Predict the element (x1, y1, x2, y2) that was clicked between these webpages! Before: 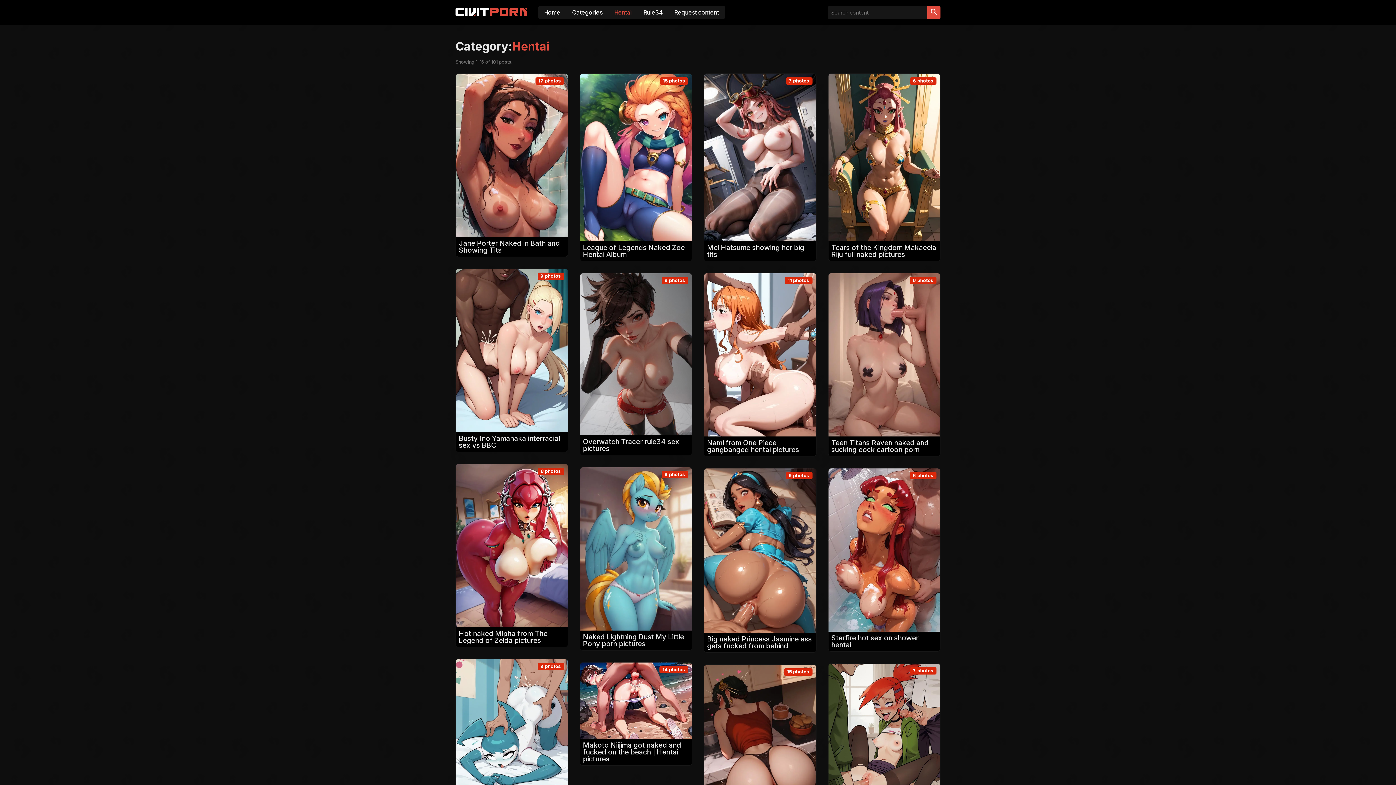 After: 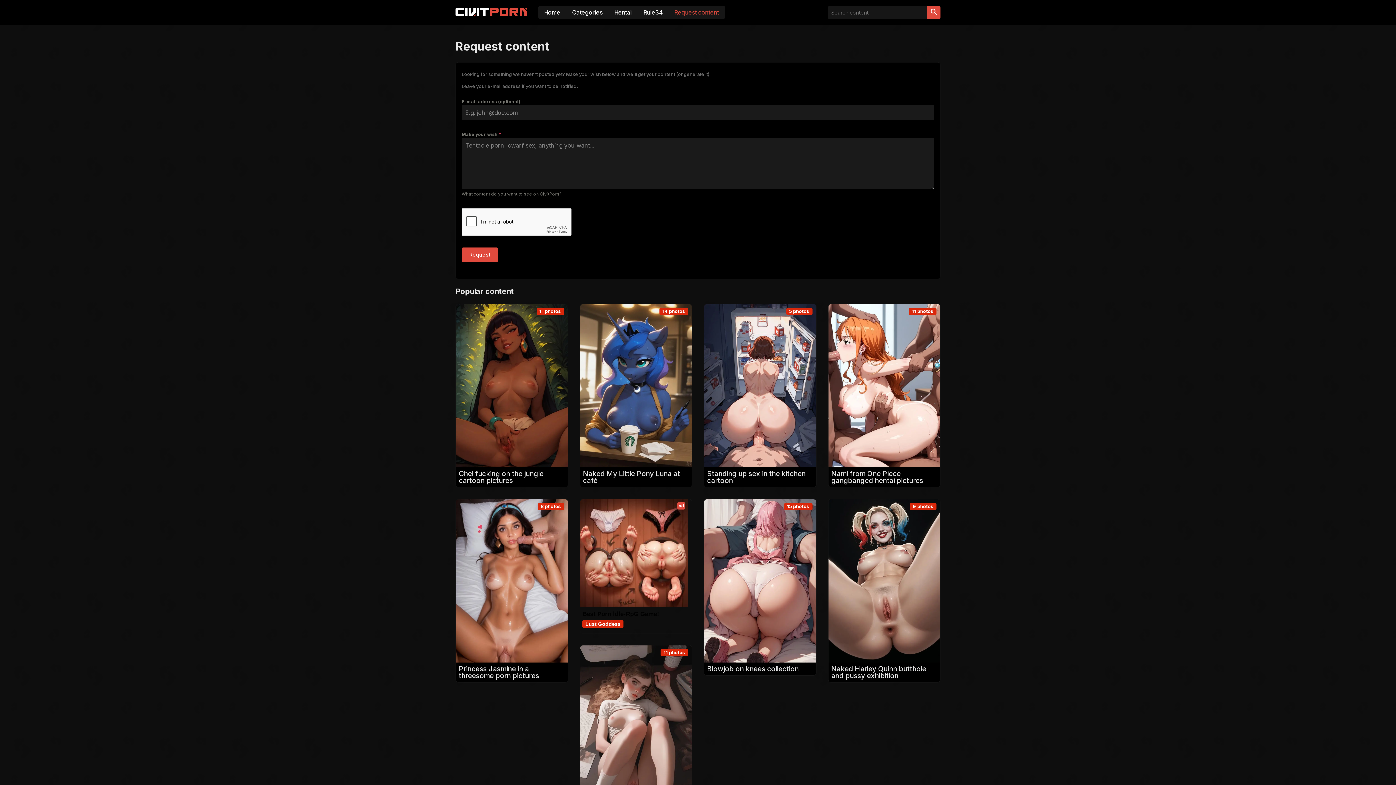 Action: bbox: (668, 5, 724, 18) label: Request content